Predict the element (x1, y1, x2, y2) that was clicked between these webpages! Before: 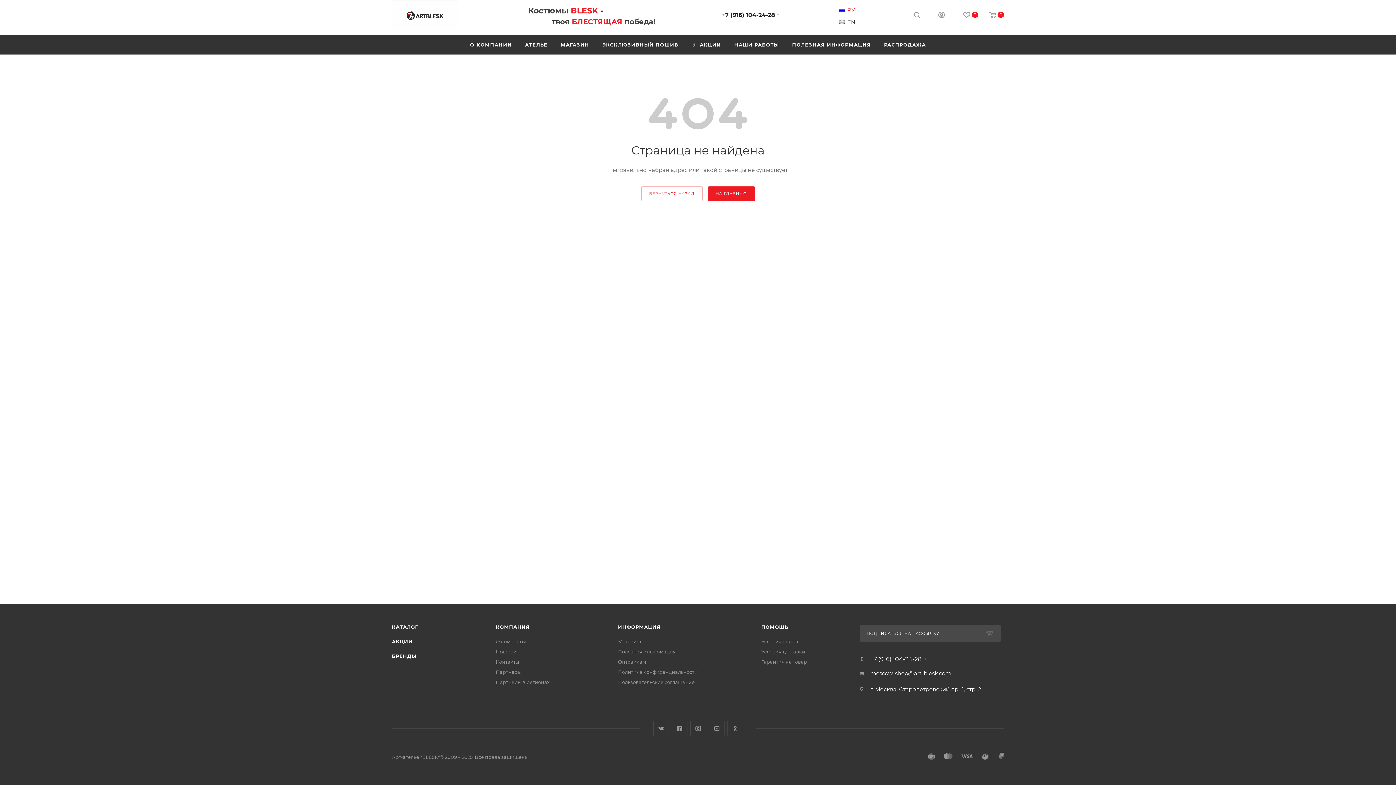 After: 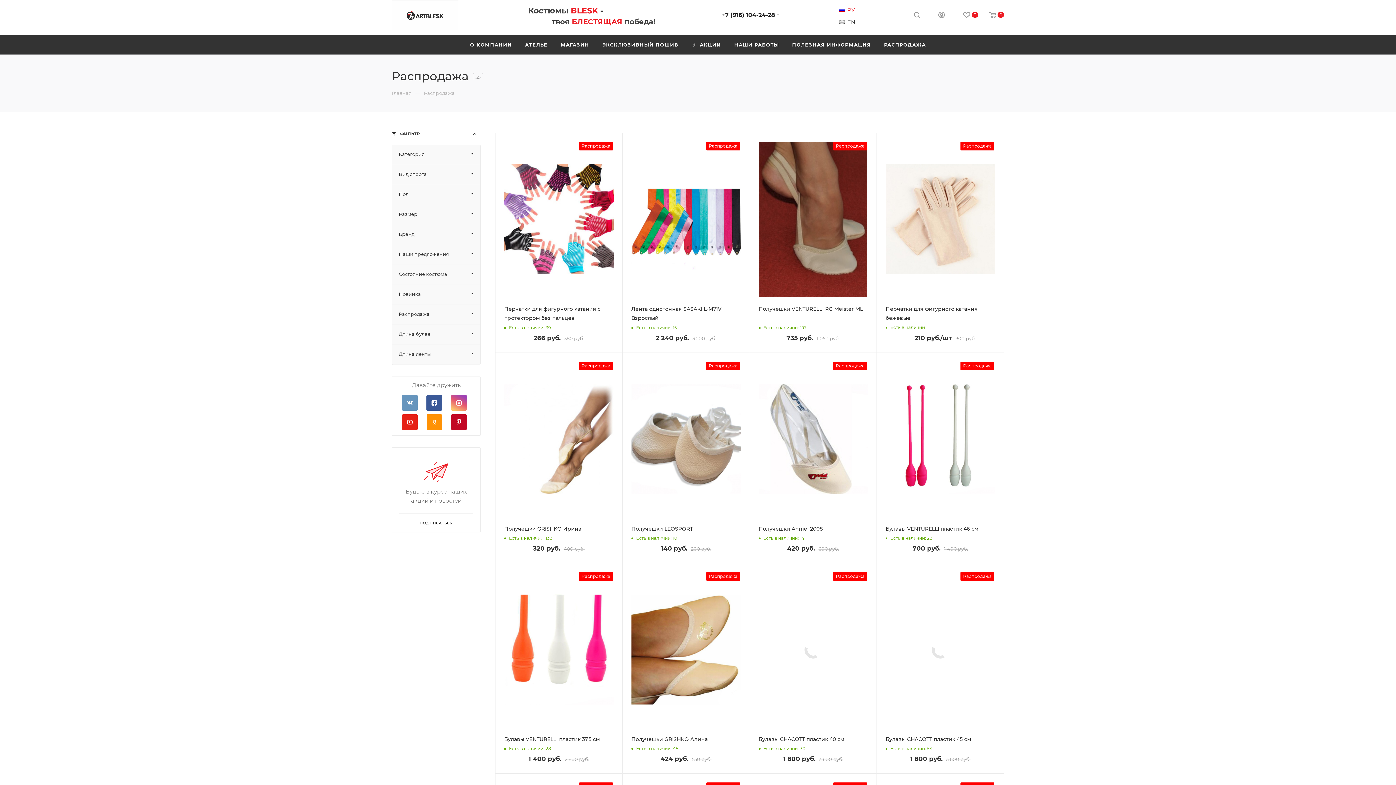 Action: bbox: (877, 35, 932, 54) label: РАСПРОДАЖА